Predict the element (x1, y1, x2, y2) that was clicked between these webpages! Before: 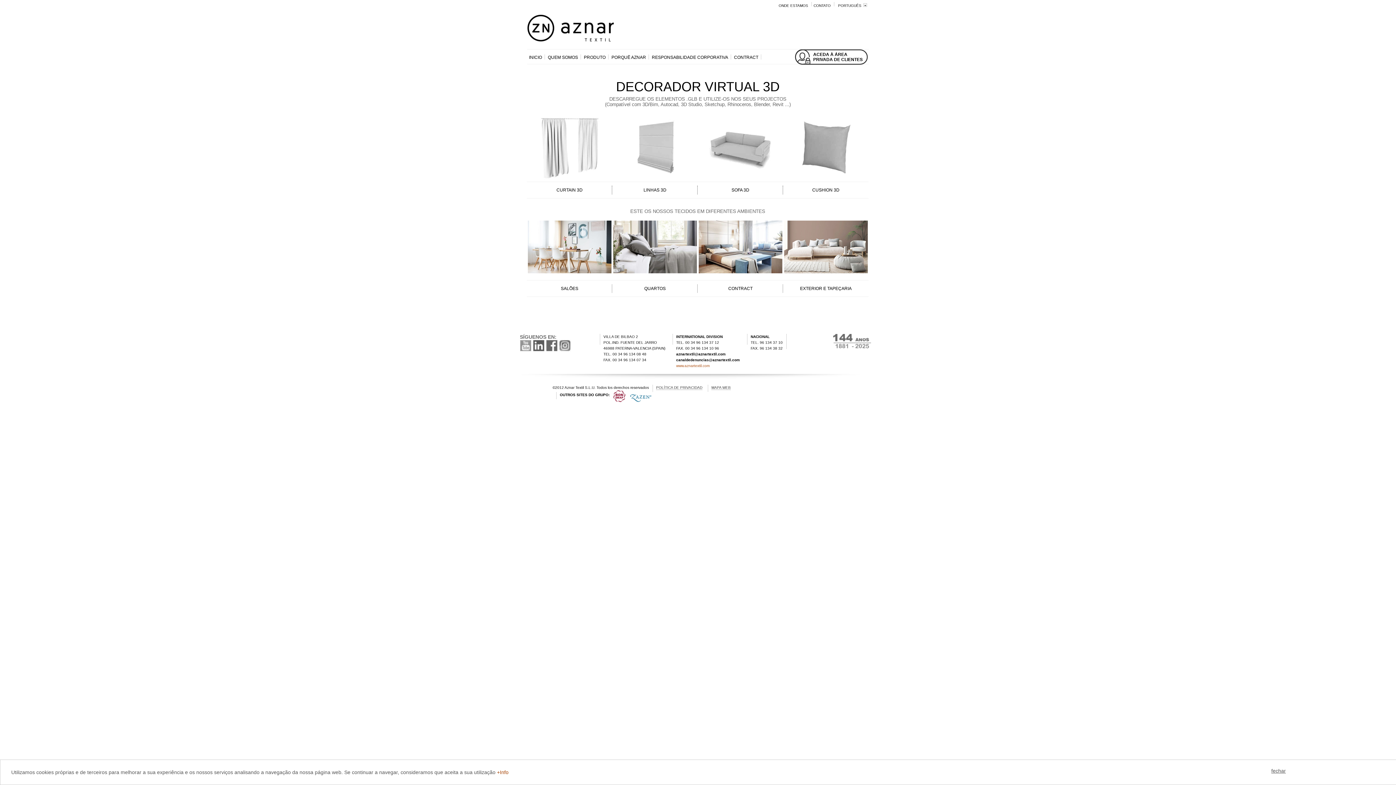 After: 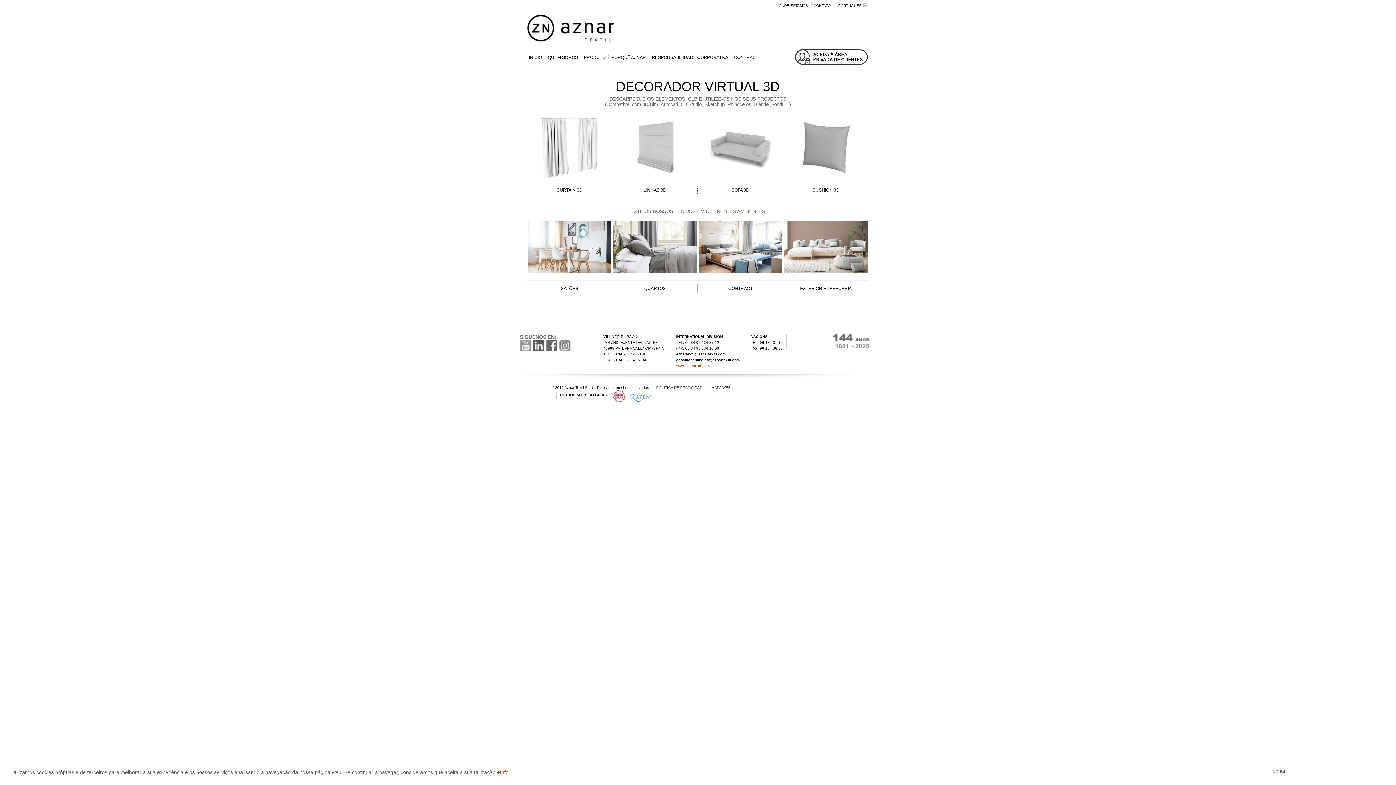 Action: bbox: (609, 398, 625, 402)